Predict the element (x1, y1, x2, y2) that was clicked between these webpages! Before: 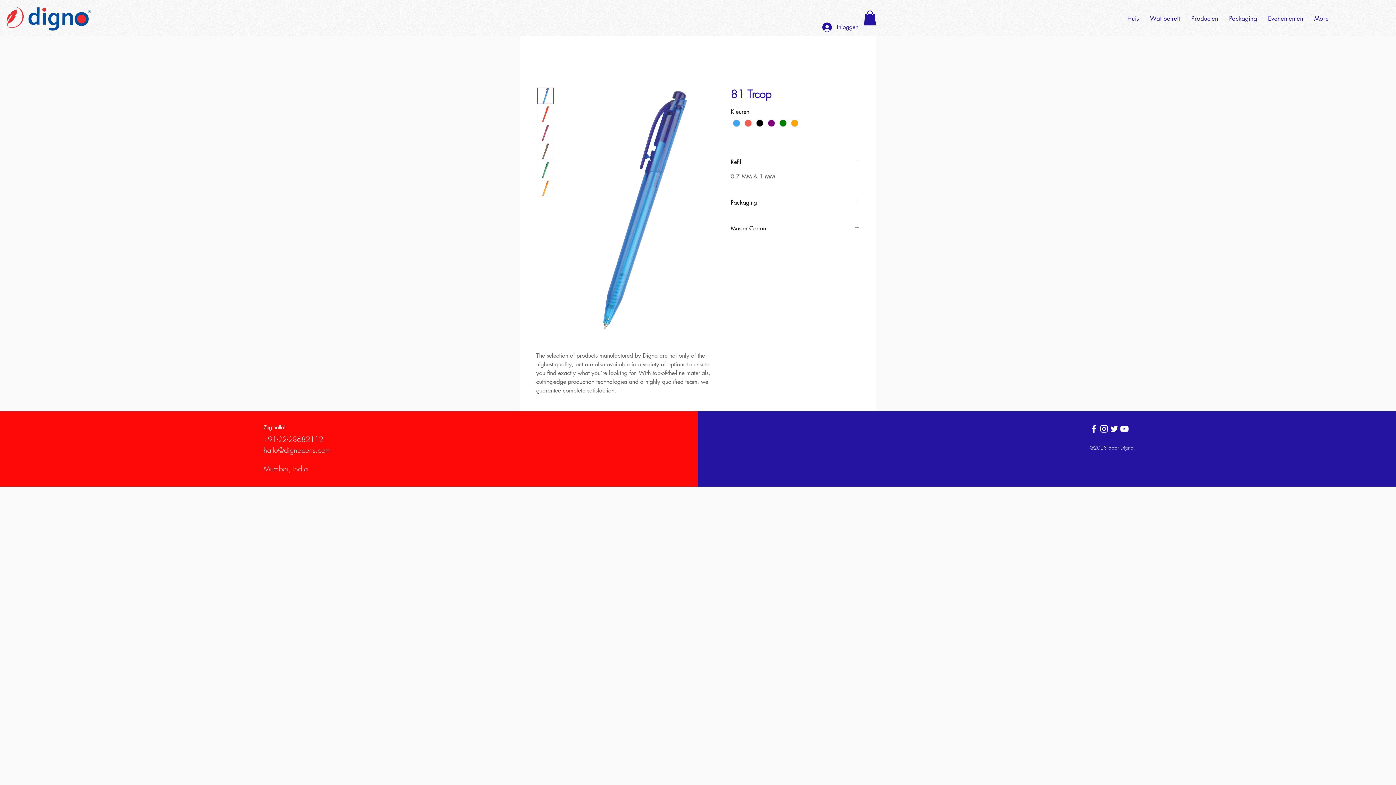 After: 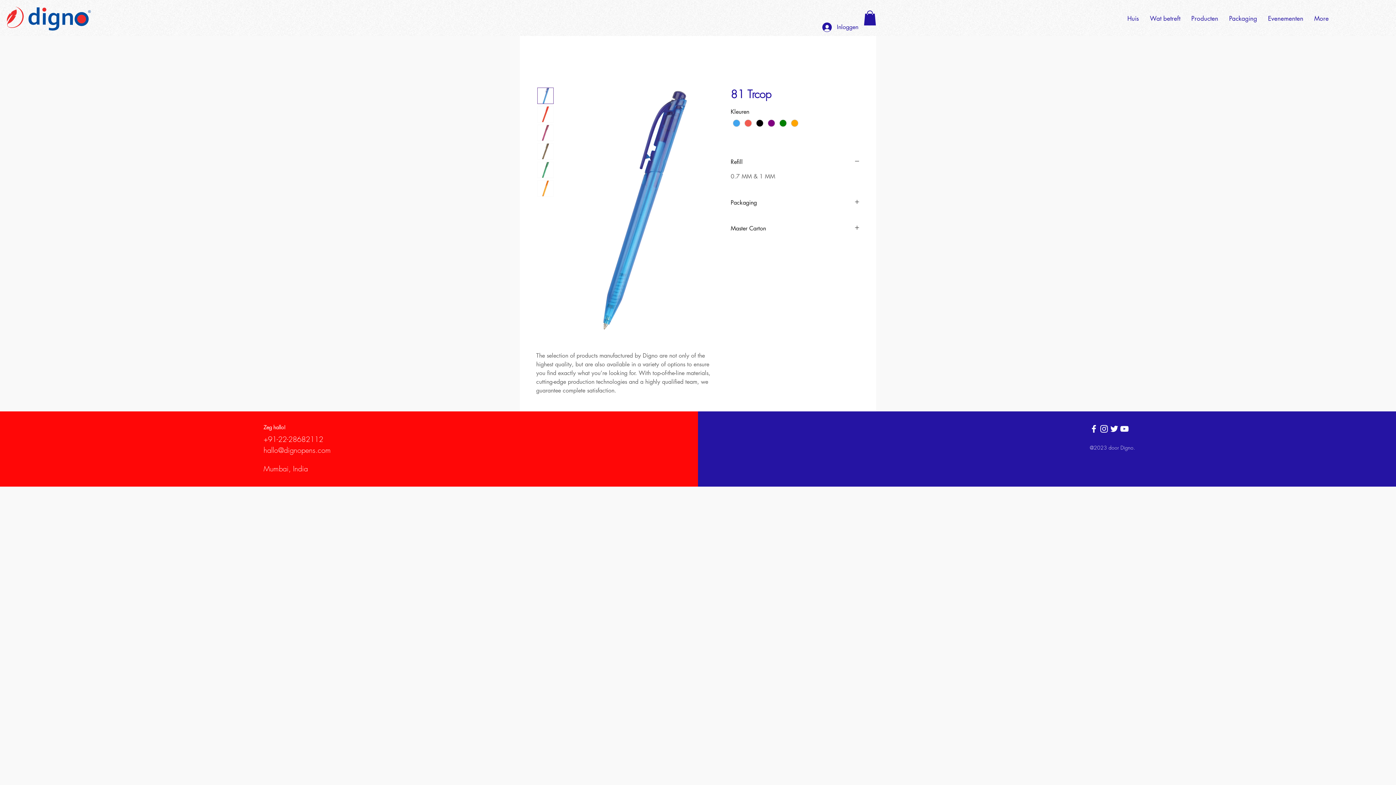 Action: bbox: (537, 180, 553, 196)